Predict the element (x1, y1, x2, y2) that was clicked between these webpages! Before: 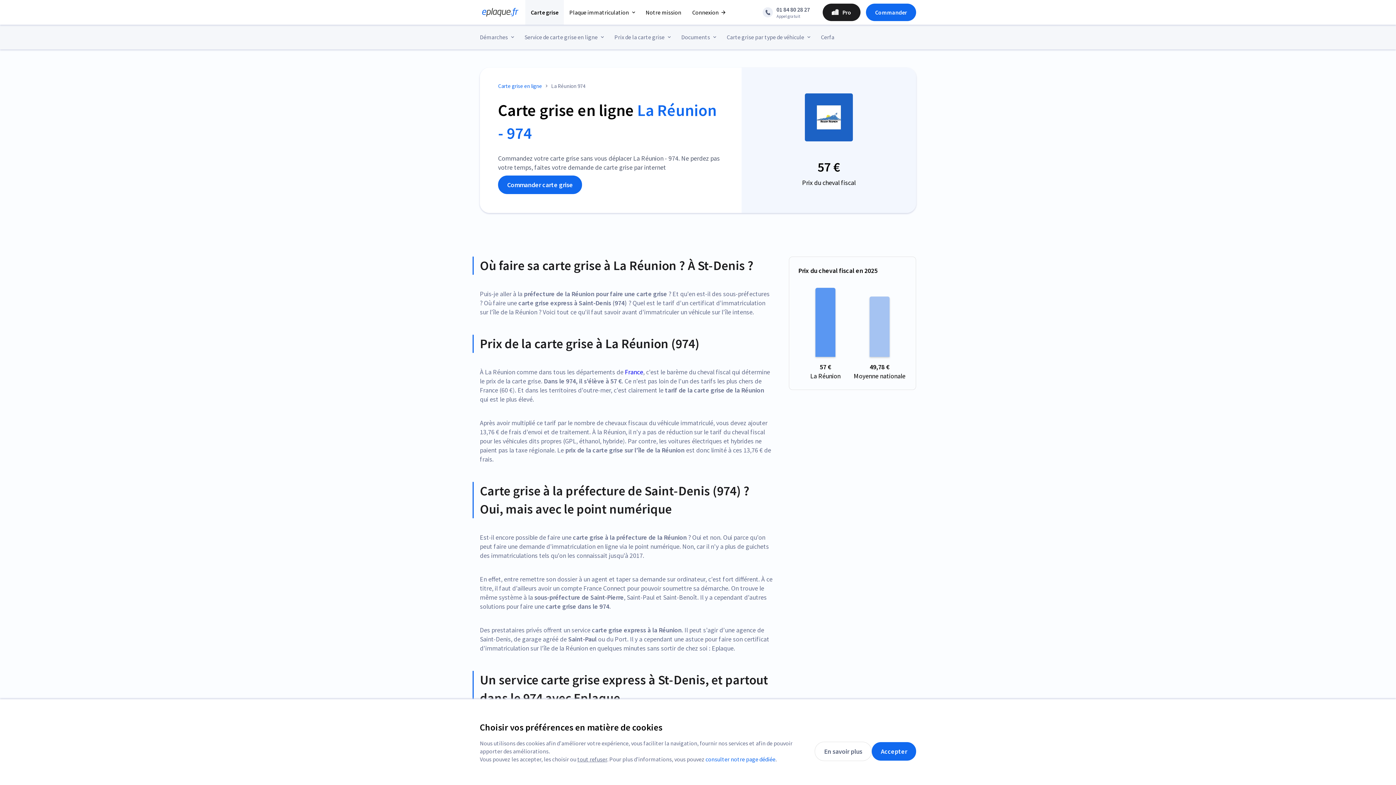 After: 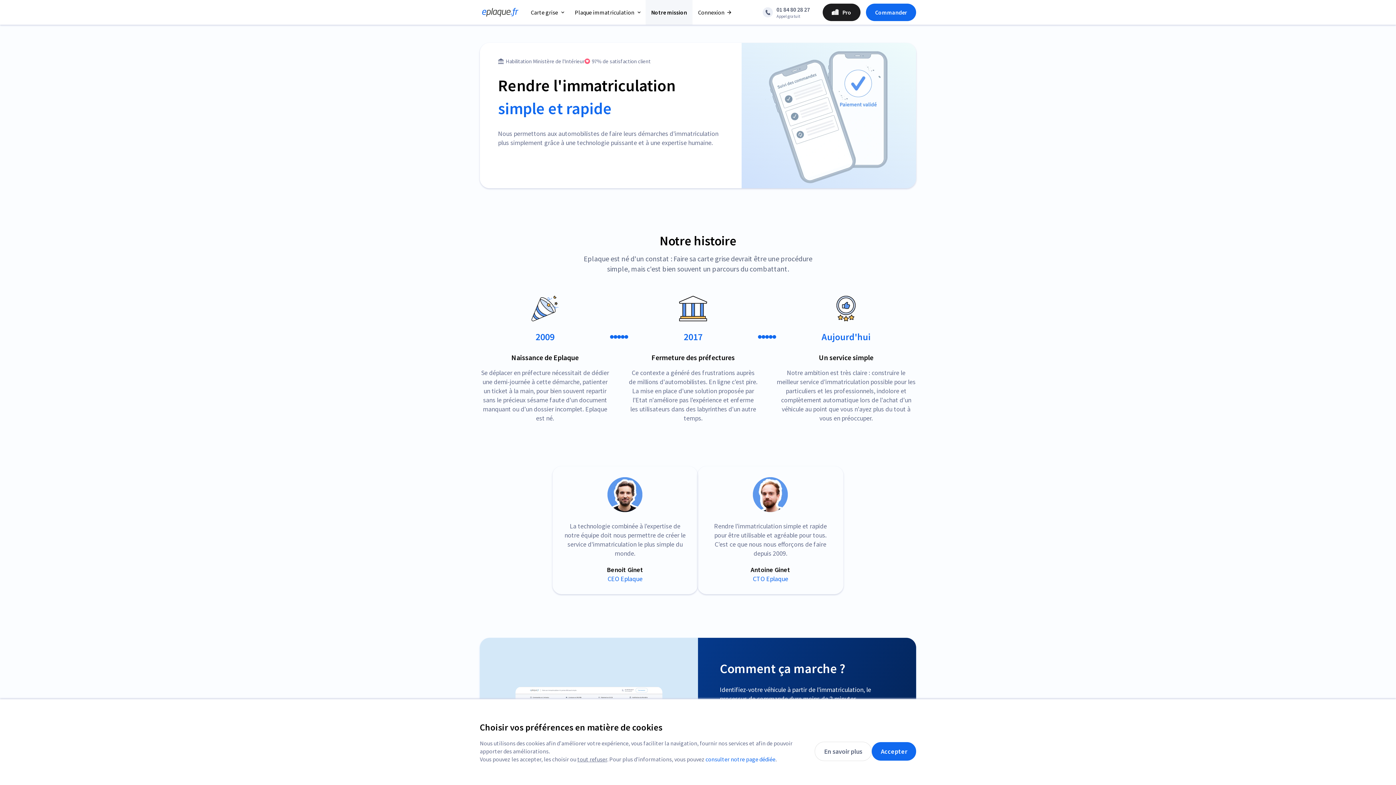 Action: label: Notre mission bbox: (640, 0, 686, 24)